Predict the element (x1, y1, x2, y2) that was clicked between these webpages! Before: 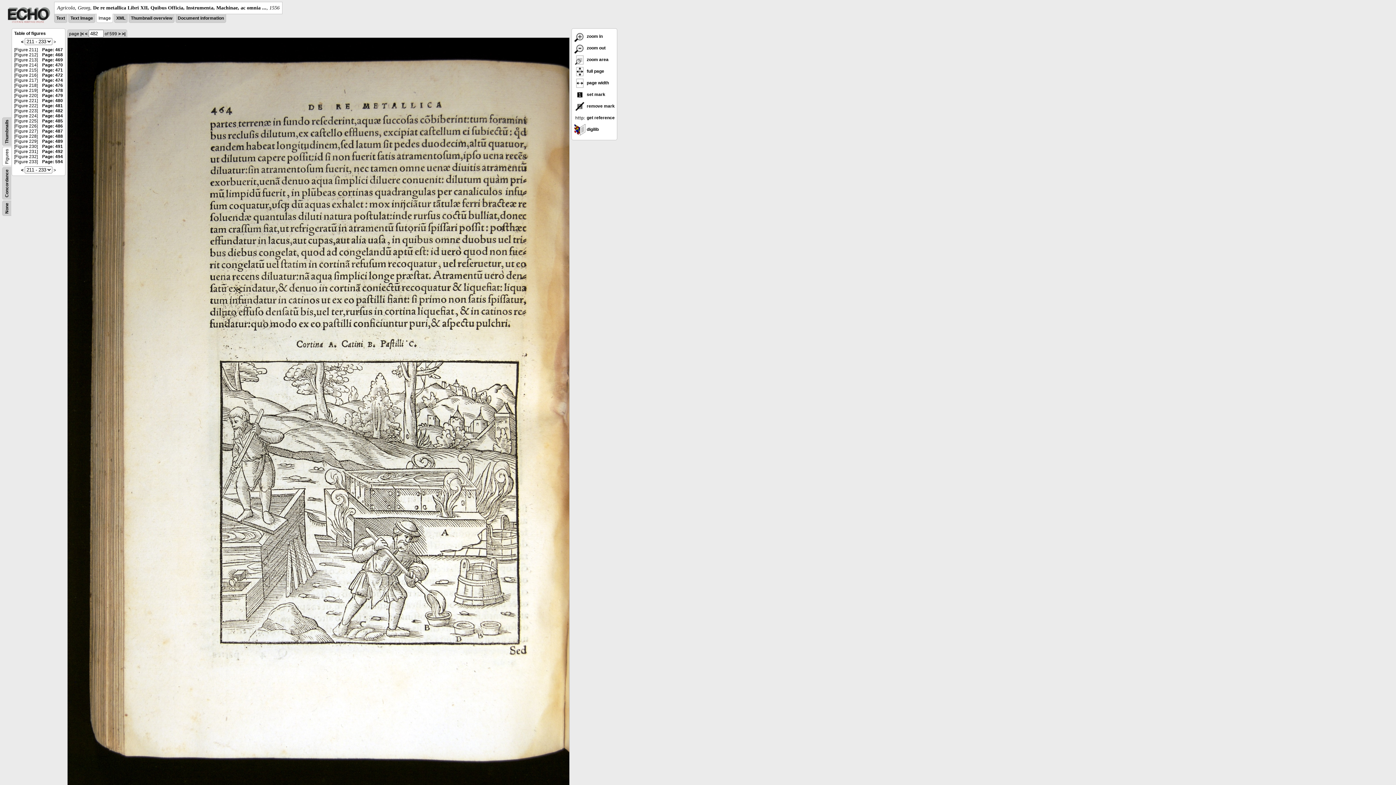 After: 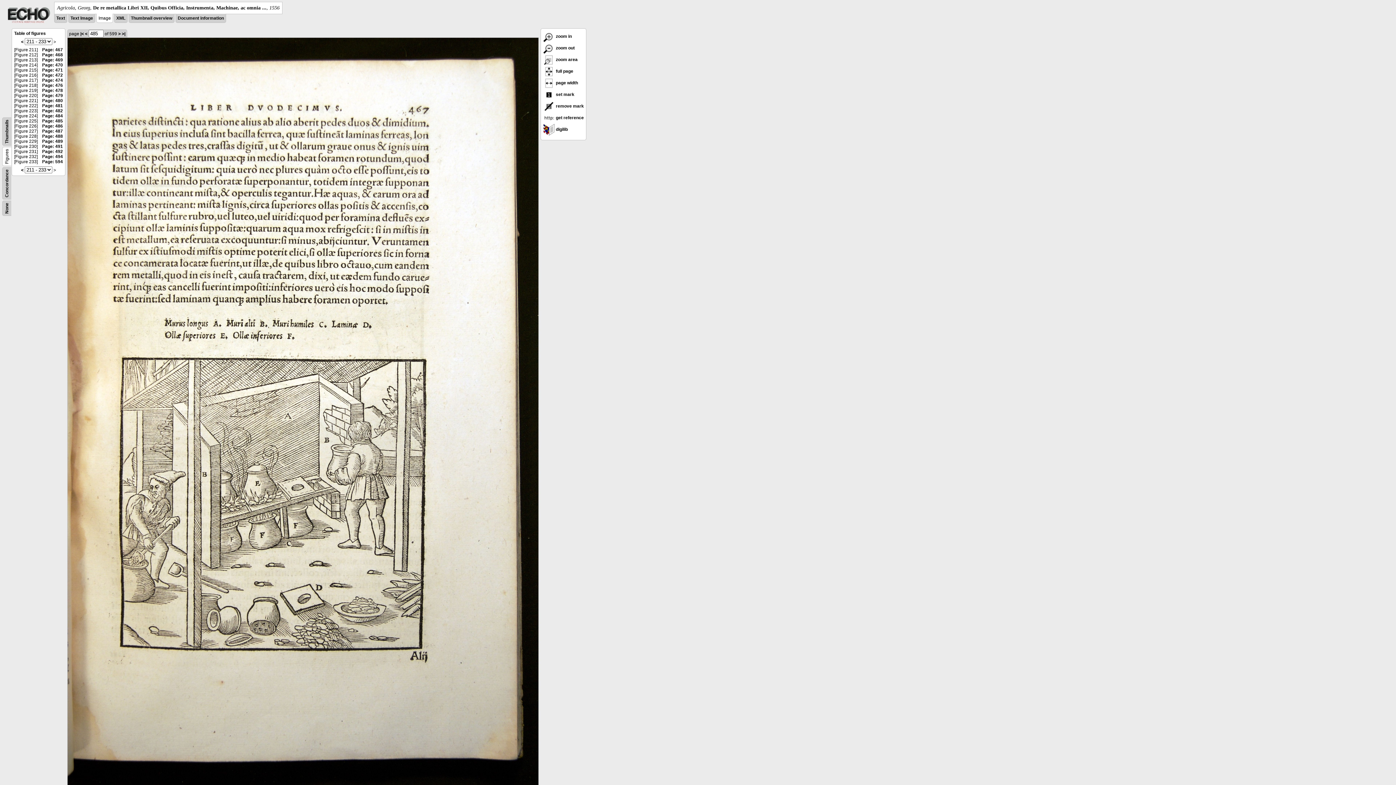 Action: bbox: (42, 118, 62, 123) label: Page: 485